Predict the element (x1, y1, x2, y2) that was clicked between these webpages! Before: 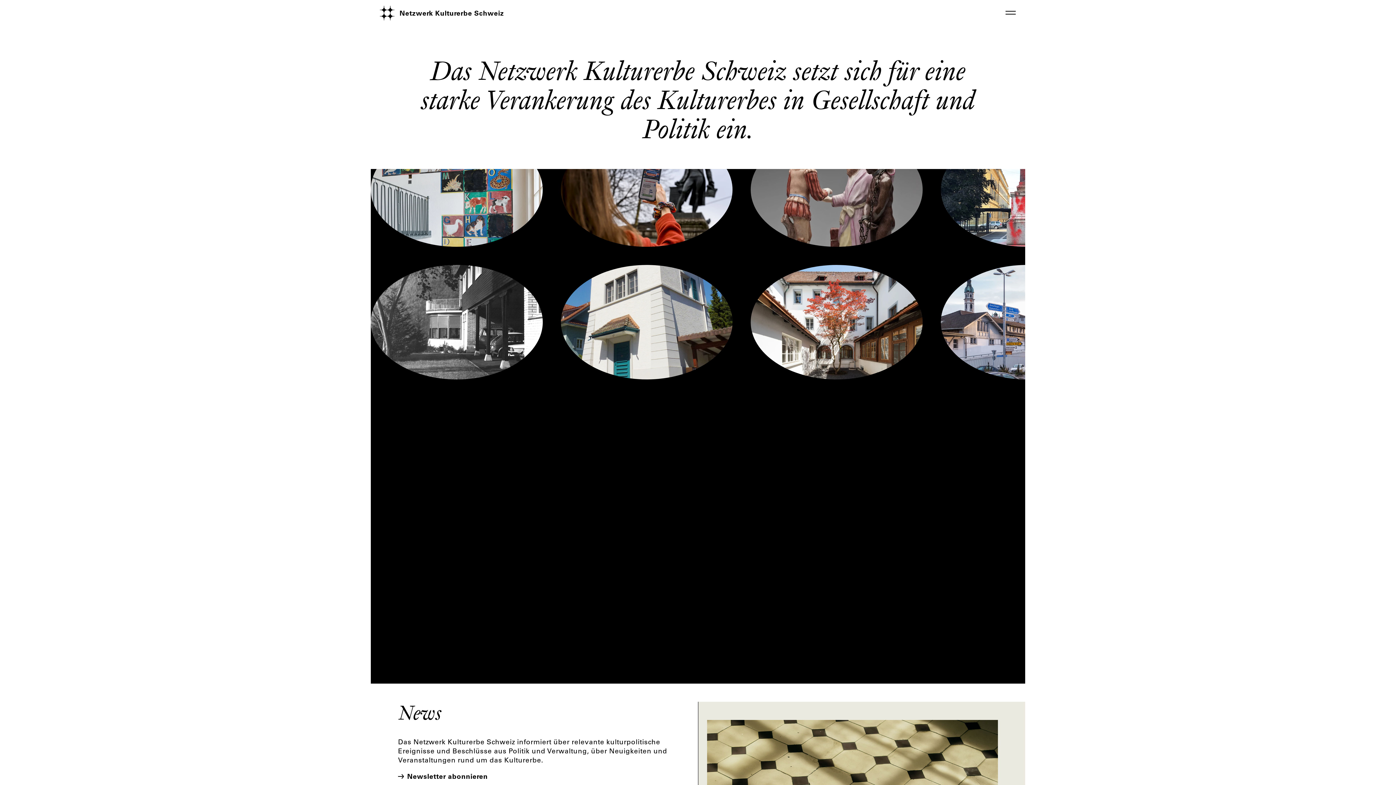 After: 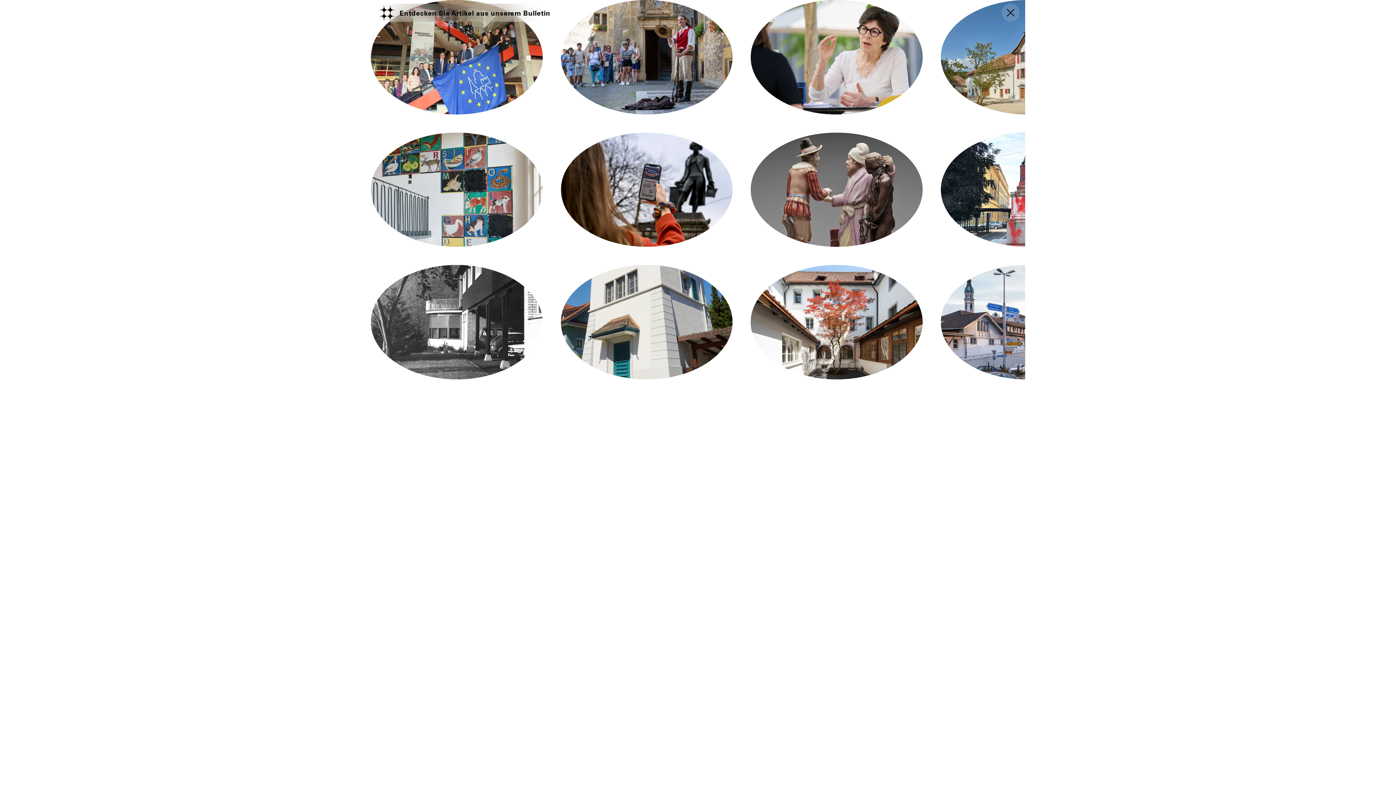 Action: bbox: (380, 5, 395, 20)